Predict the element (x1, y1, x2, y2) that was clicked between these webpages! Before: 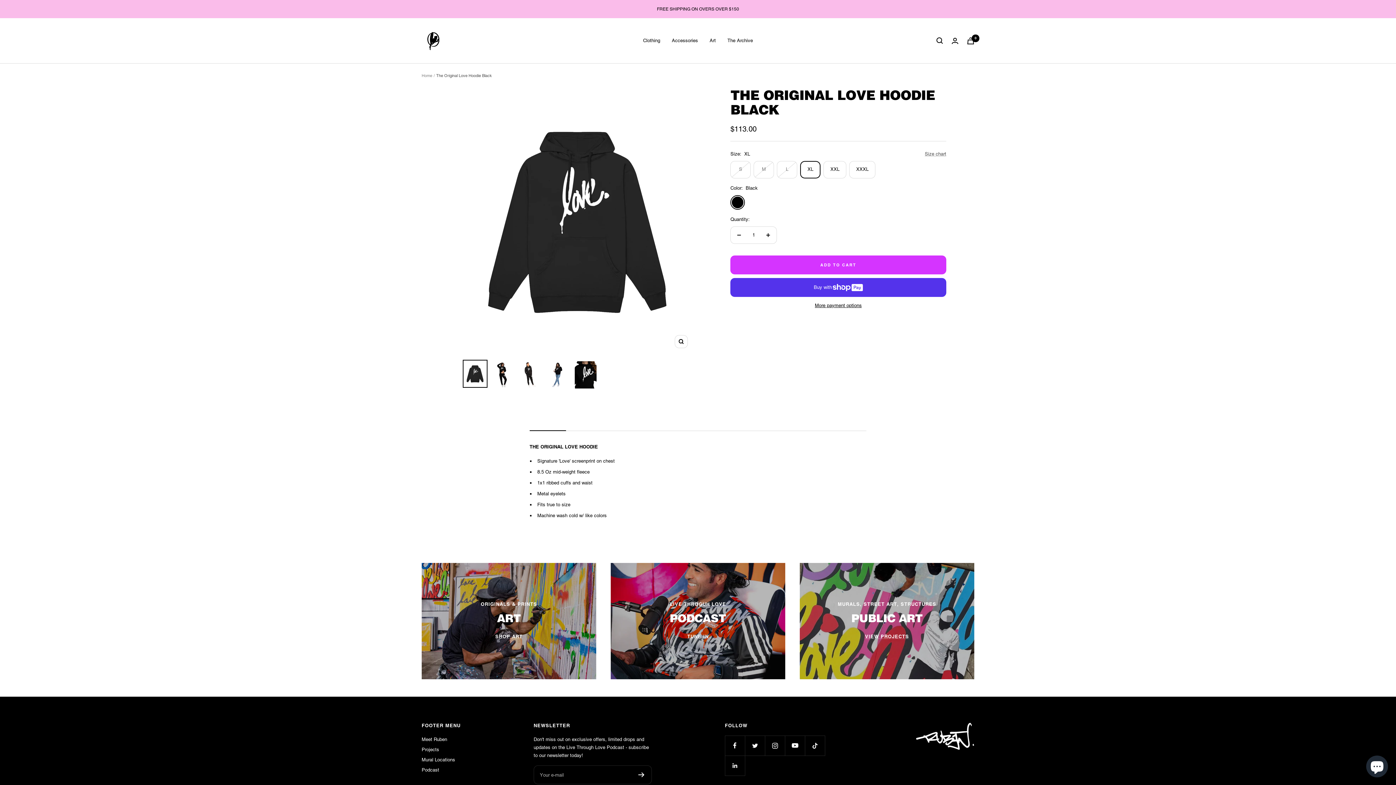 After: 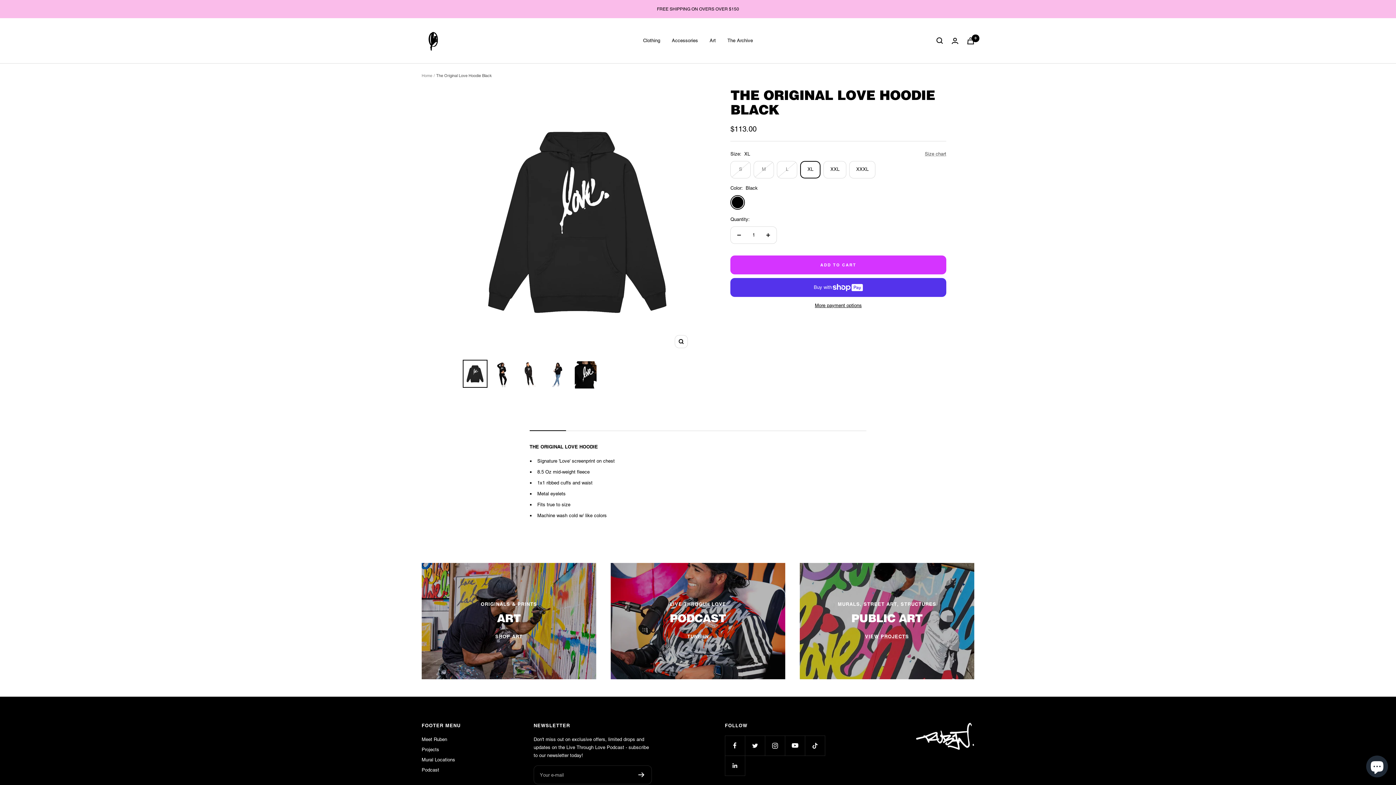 Action: bbox: (462, 360, 487, 388)